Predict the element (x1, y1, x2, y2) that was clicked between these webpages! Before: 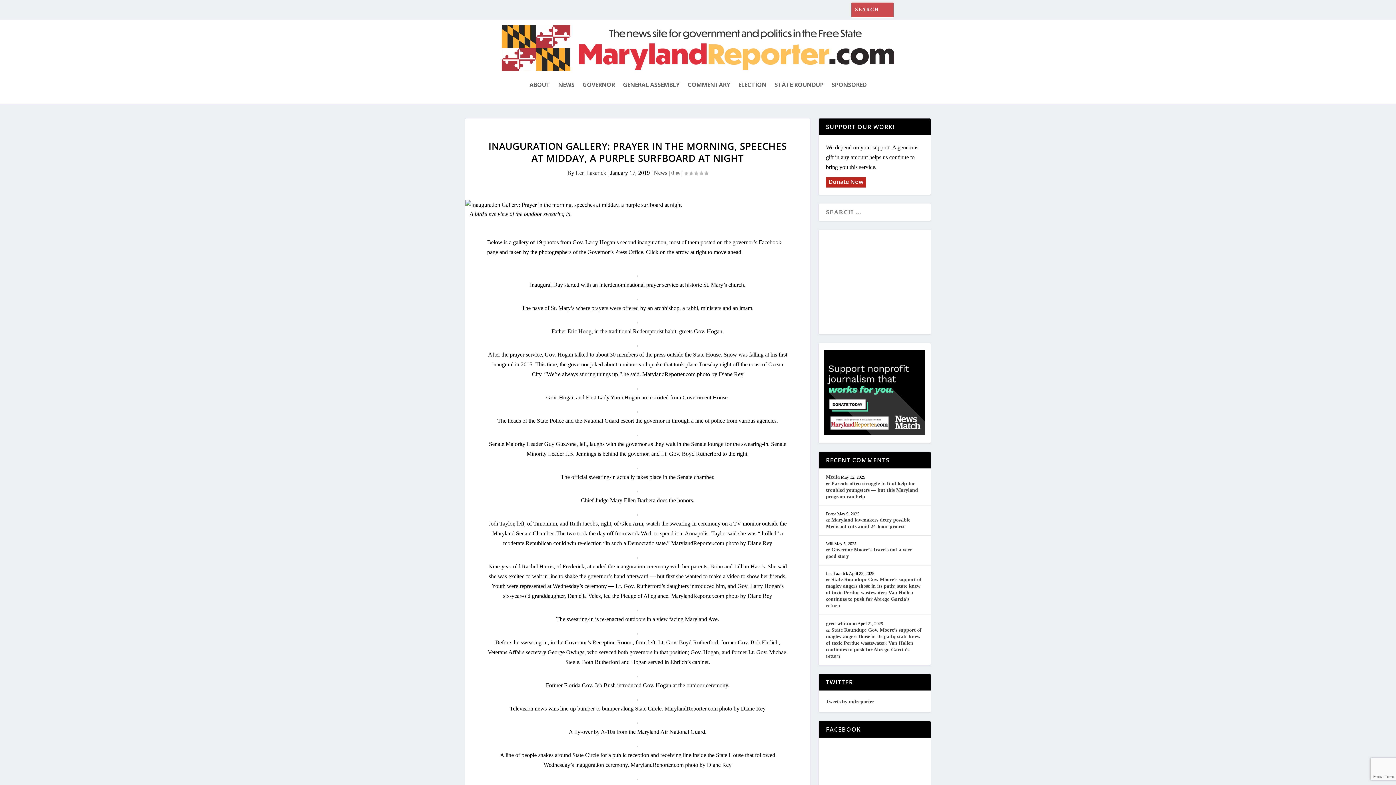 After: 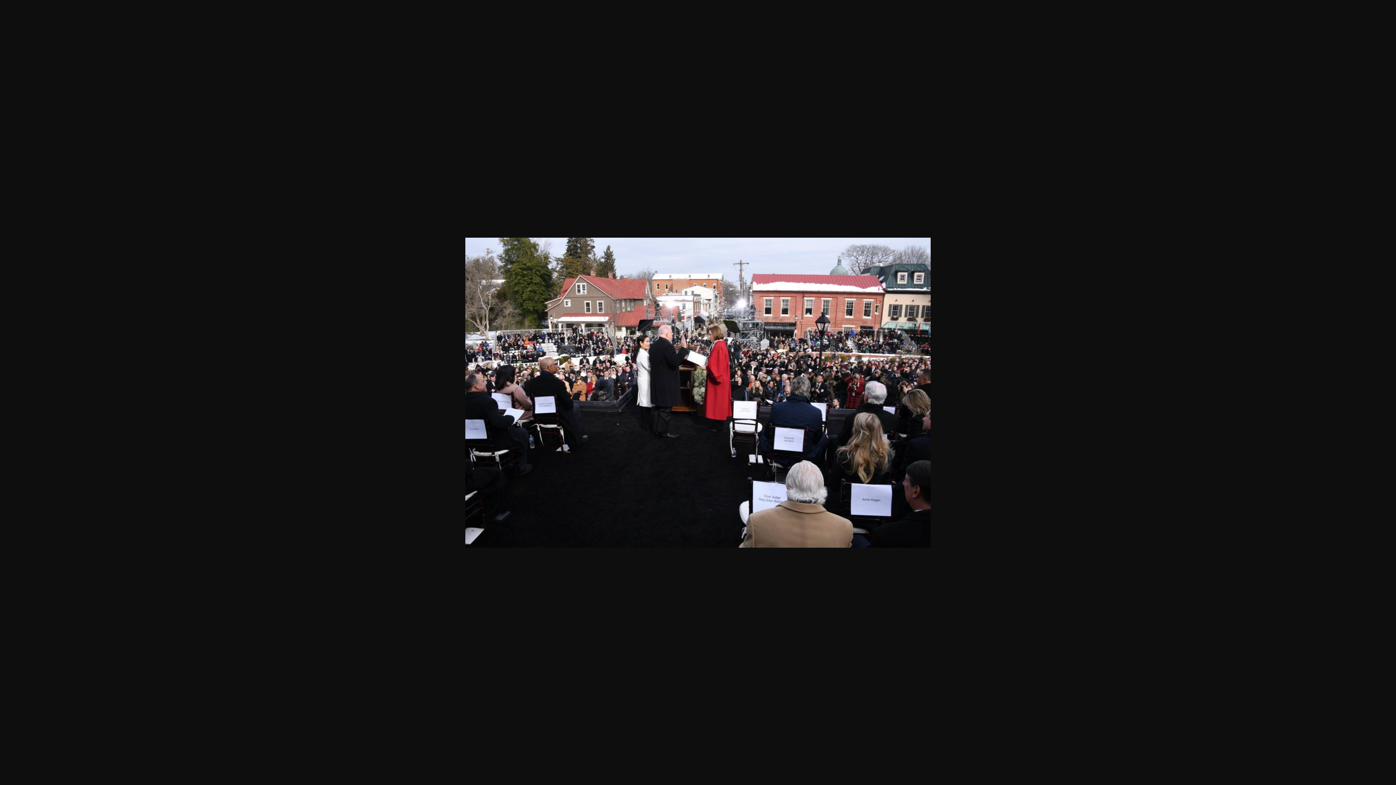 Action: bbox: (637, 606, 638, 612)